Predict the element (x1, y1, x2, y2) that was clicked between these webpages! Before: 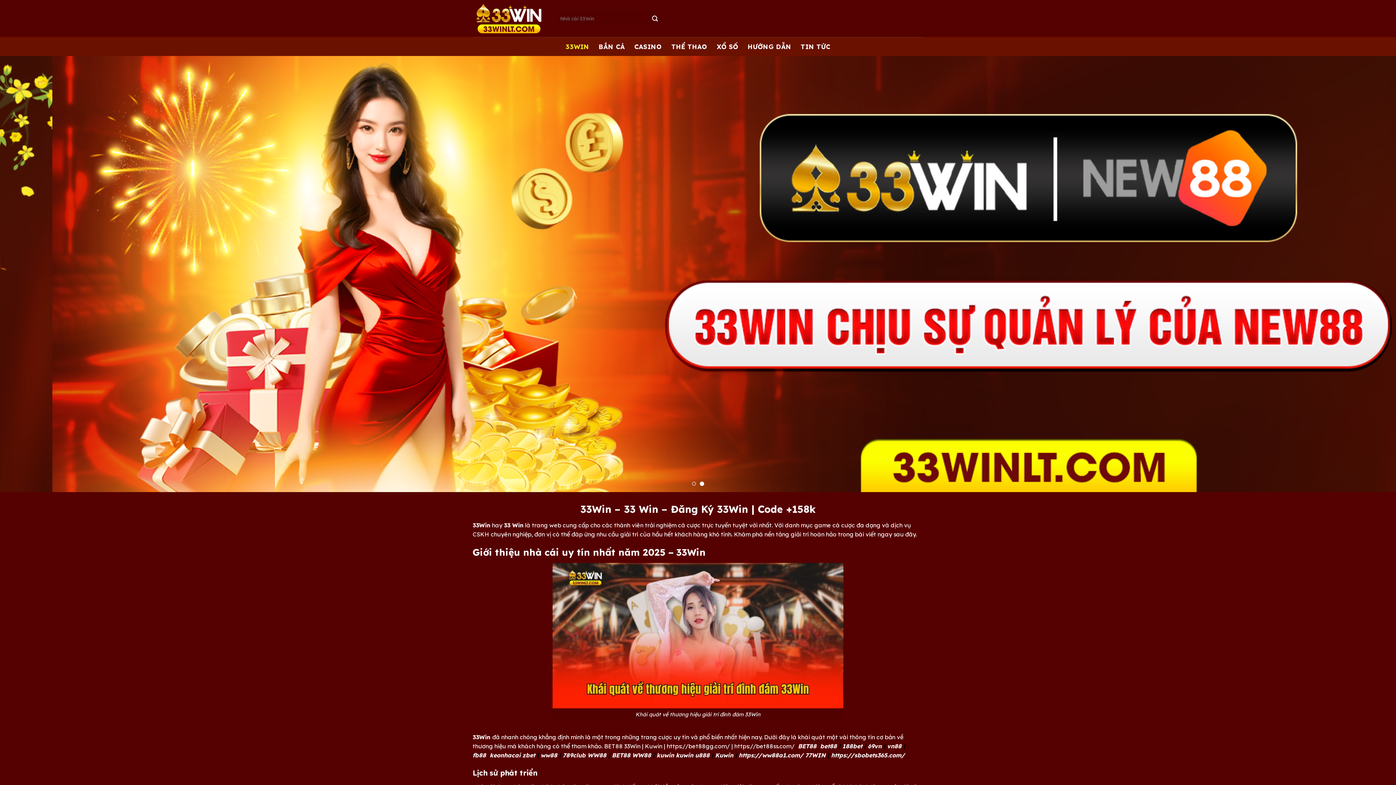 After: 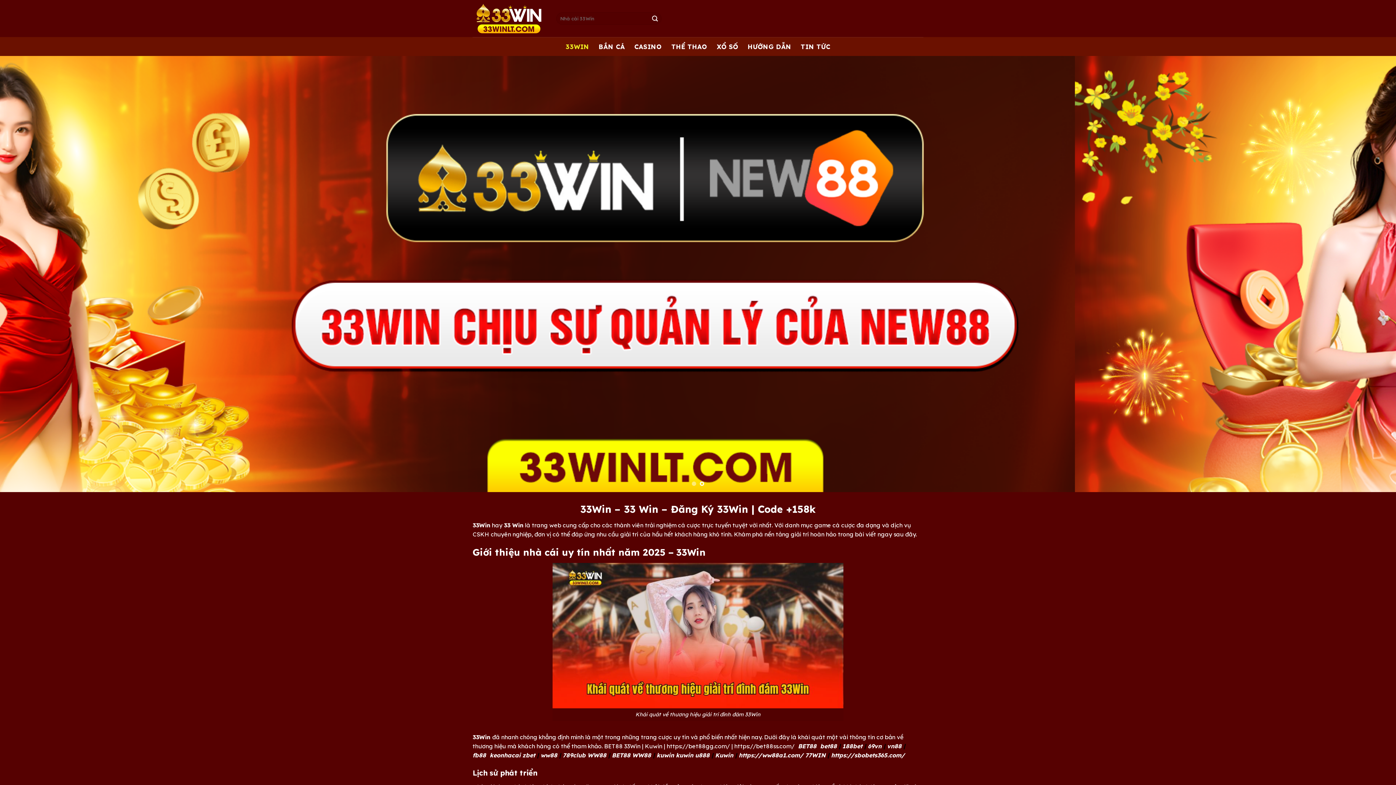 Action: label: 33WIN bbox: (565, 37, 589, 55)